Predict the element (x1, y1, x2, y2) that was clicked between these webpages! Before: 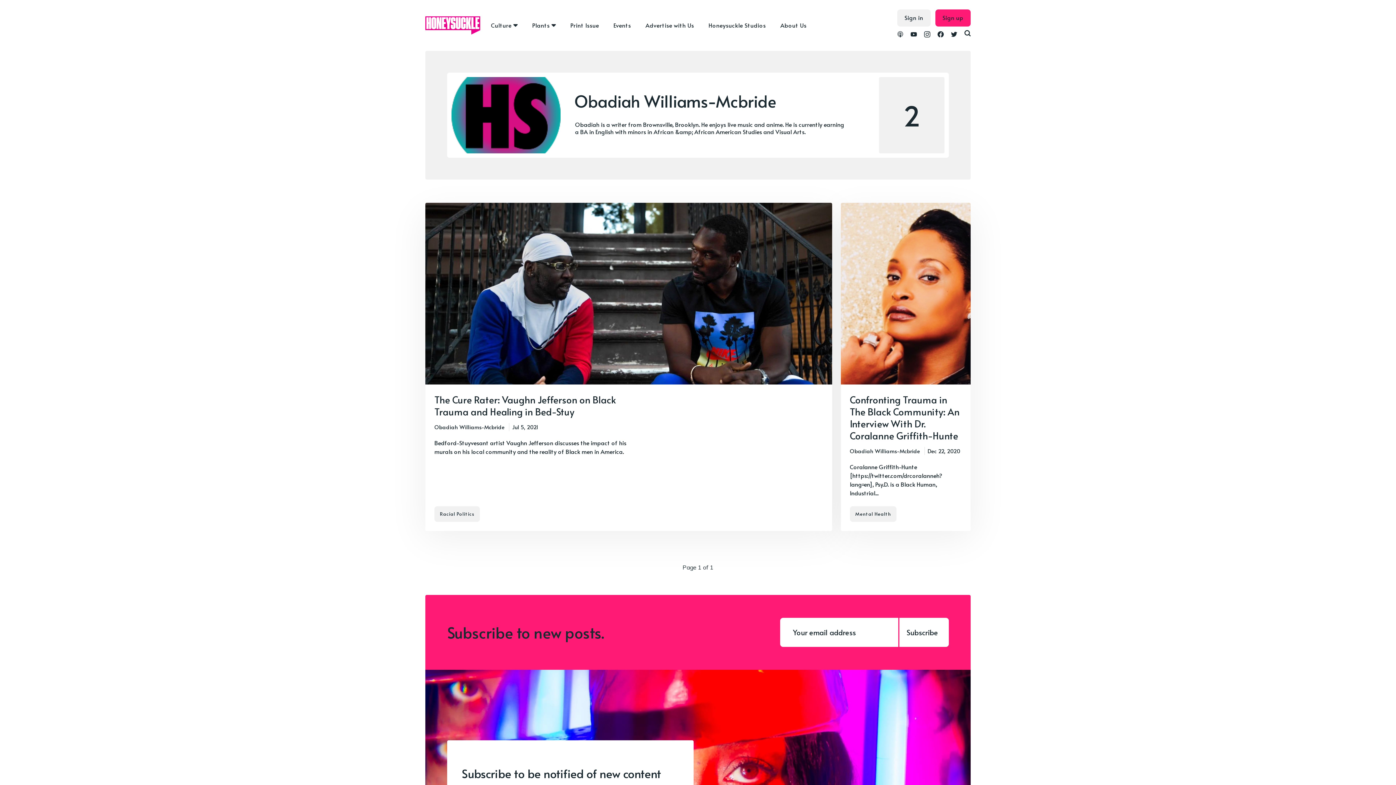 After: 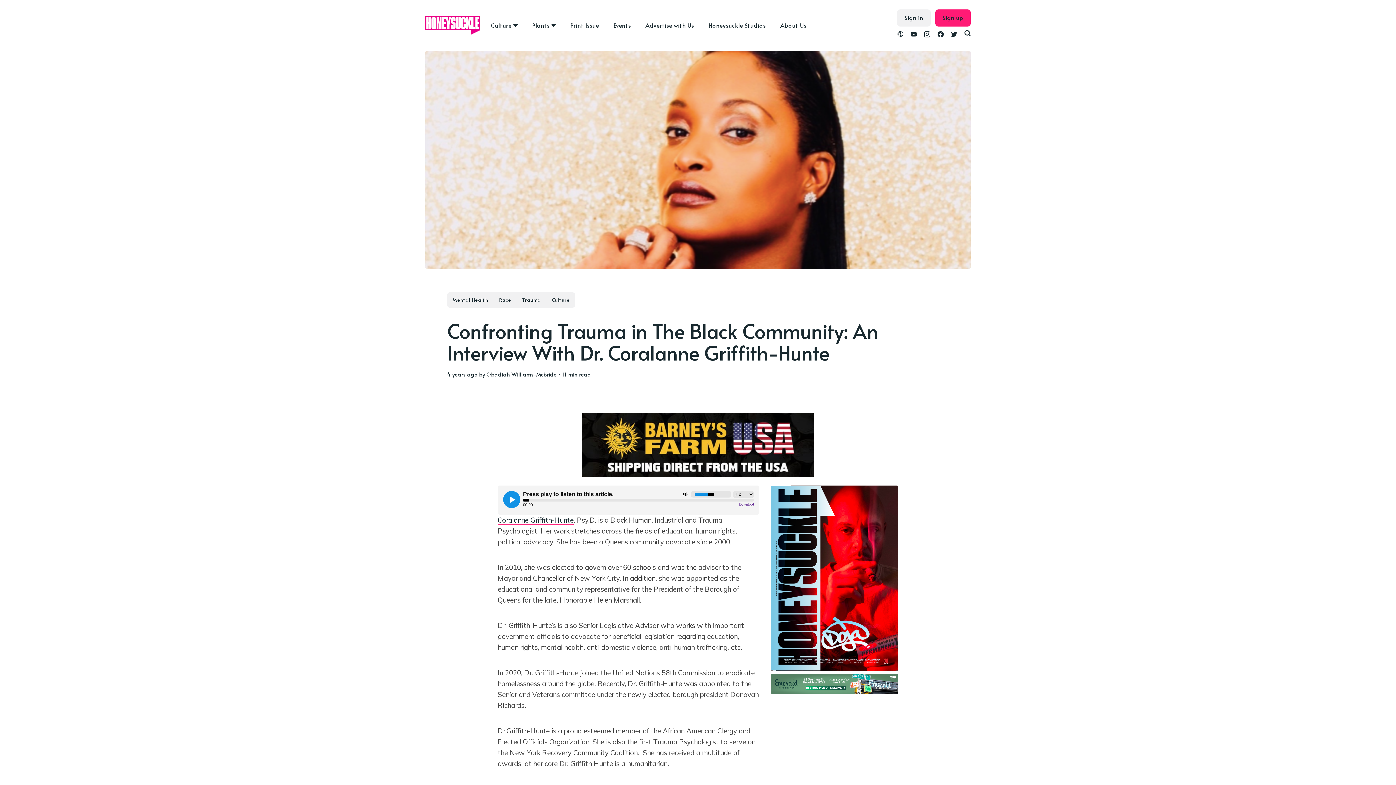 Action: label: Confronting Trauma in The Black Community: An Interview With Dr. Coralanne Griffith-Hunte bbox: (840, 202, 970, 531)